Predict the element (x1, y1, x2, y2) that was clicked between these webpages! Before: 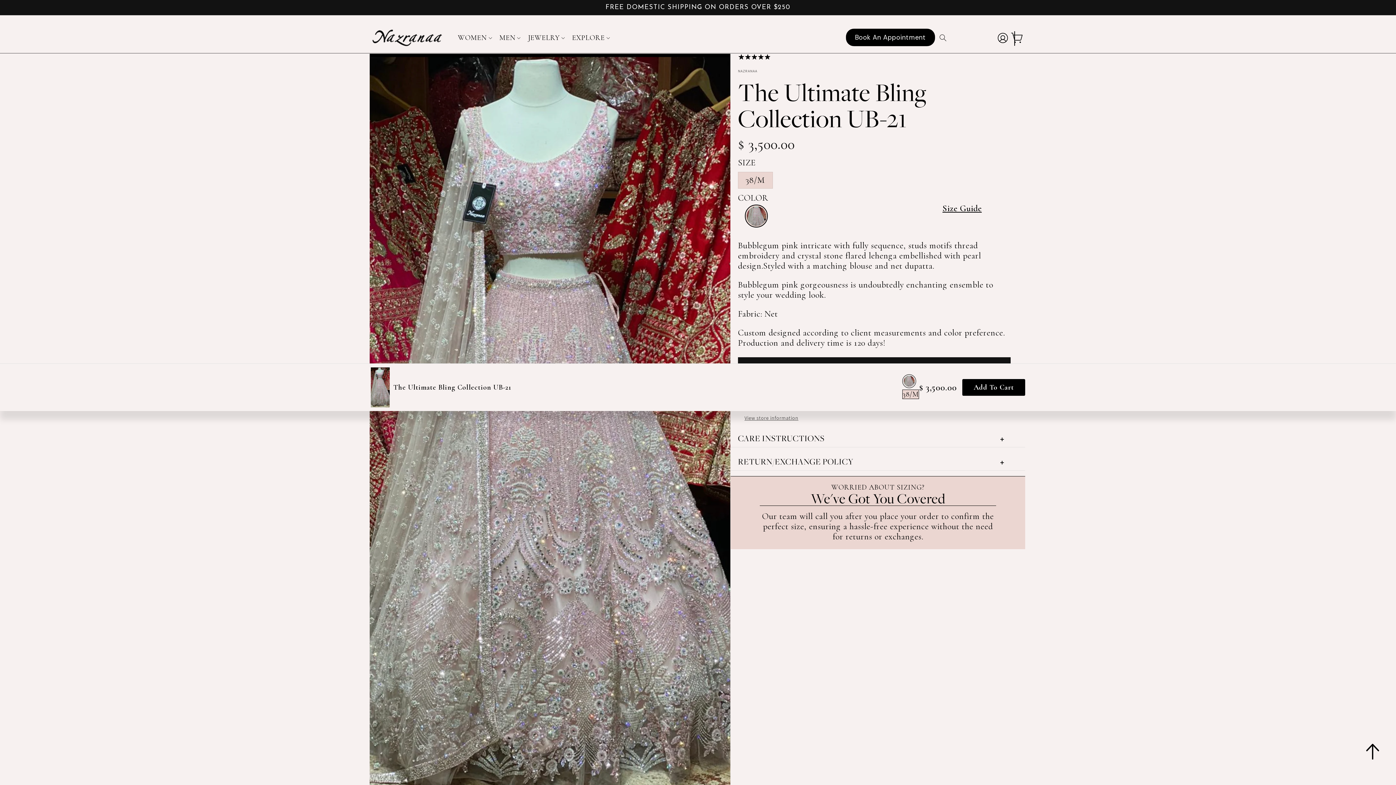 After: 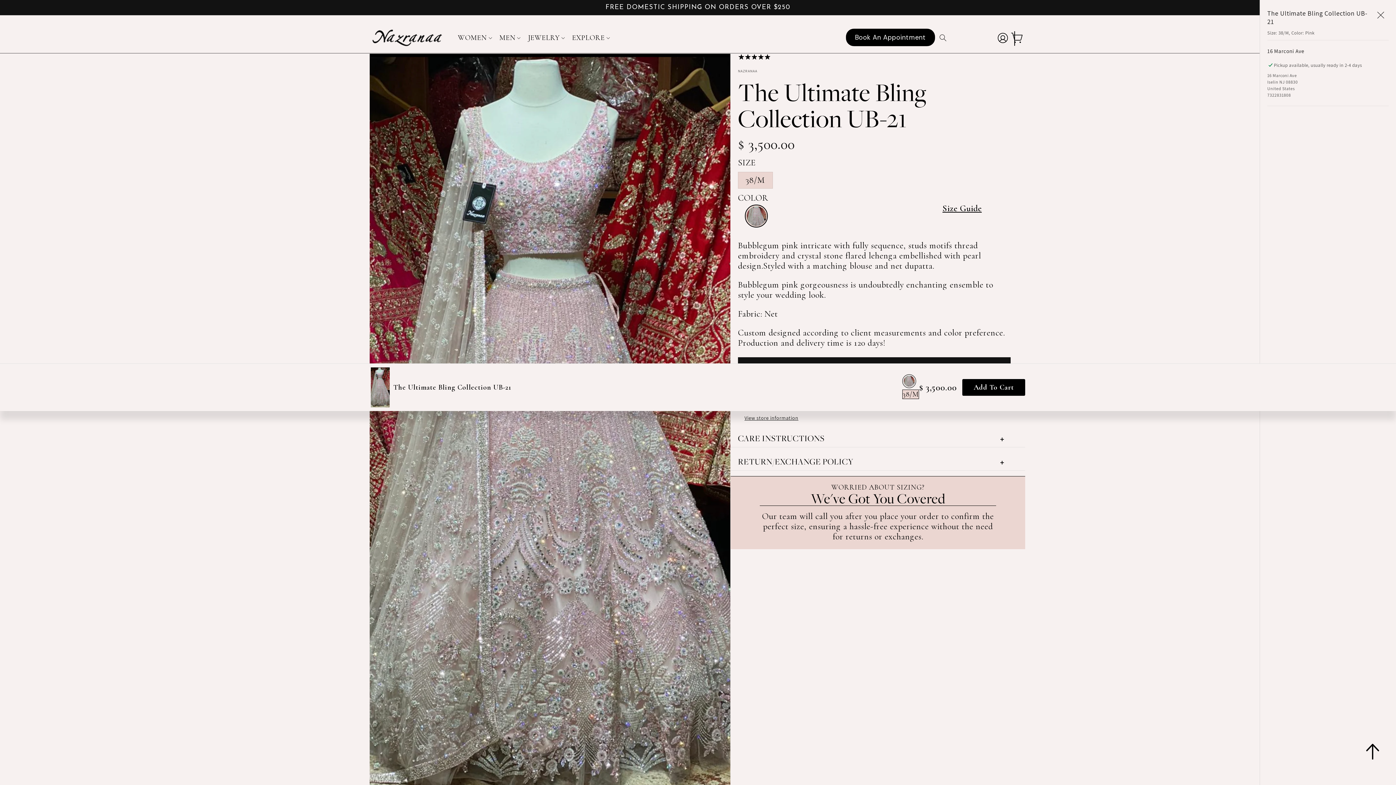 Action: label: View store information bbox: (744, 414, 798, 422)